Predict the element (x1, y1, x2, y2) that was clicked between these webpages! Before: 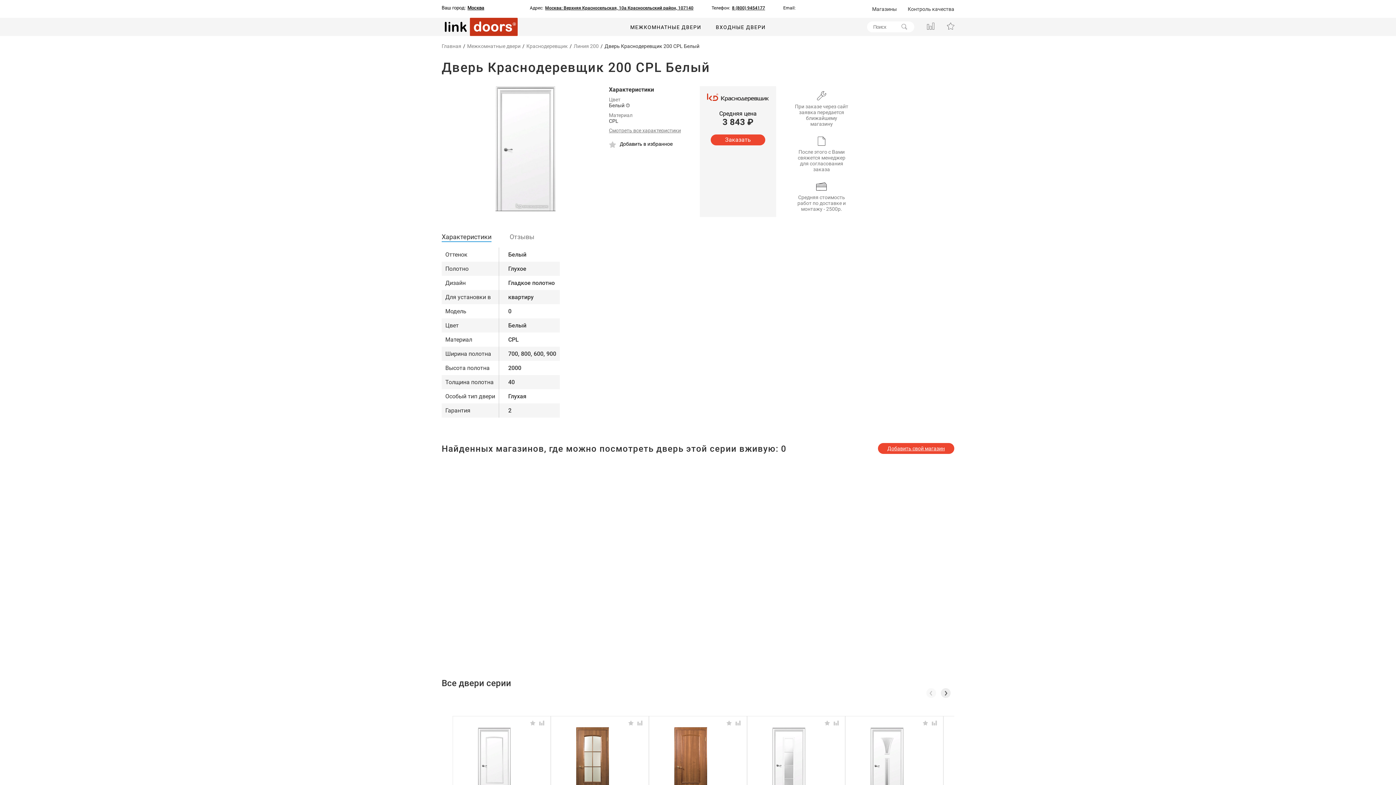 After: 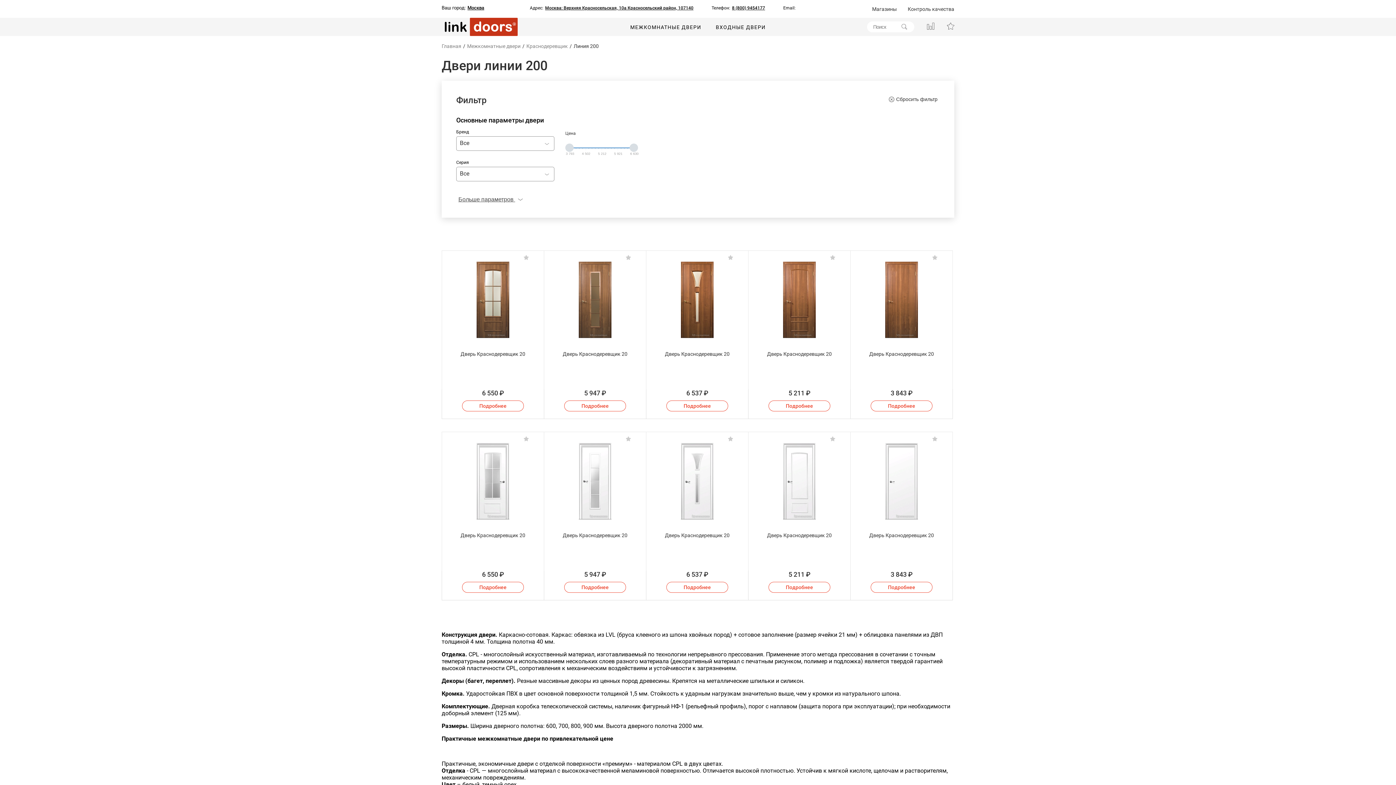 Action: bbox: (573, 43, 598, 49) label: Линия 200